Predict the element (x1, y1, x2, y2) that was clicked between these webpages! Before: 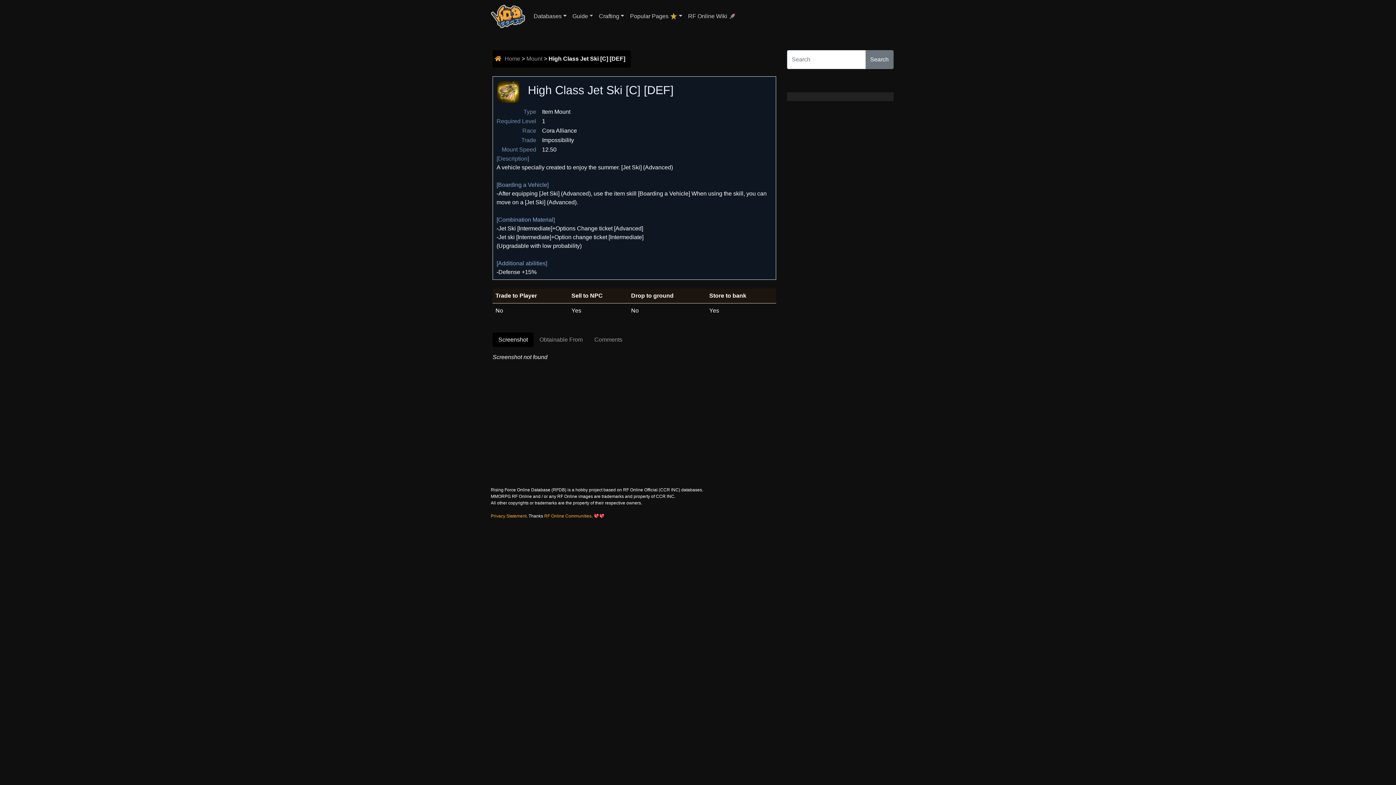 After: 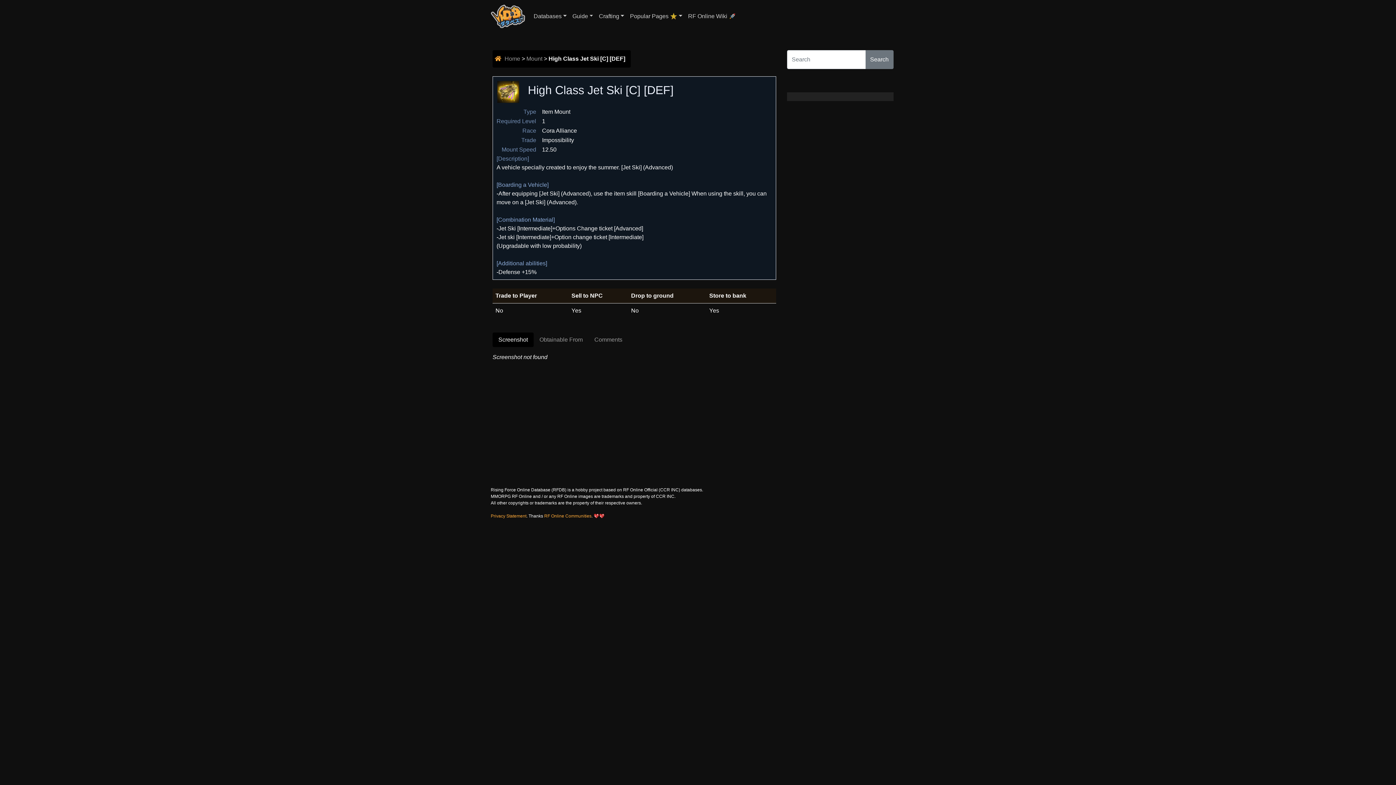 Action: bbox: (492, 332, 533, 347) label: Screenshot